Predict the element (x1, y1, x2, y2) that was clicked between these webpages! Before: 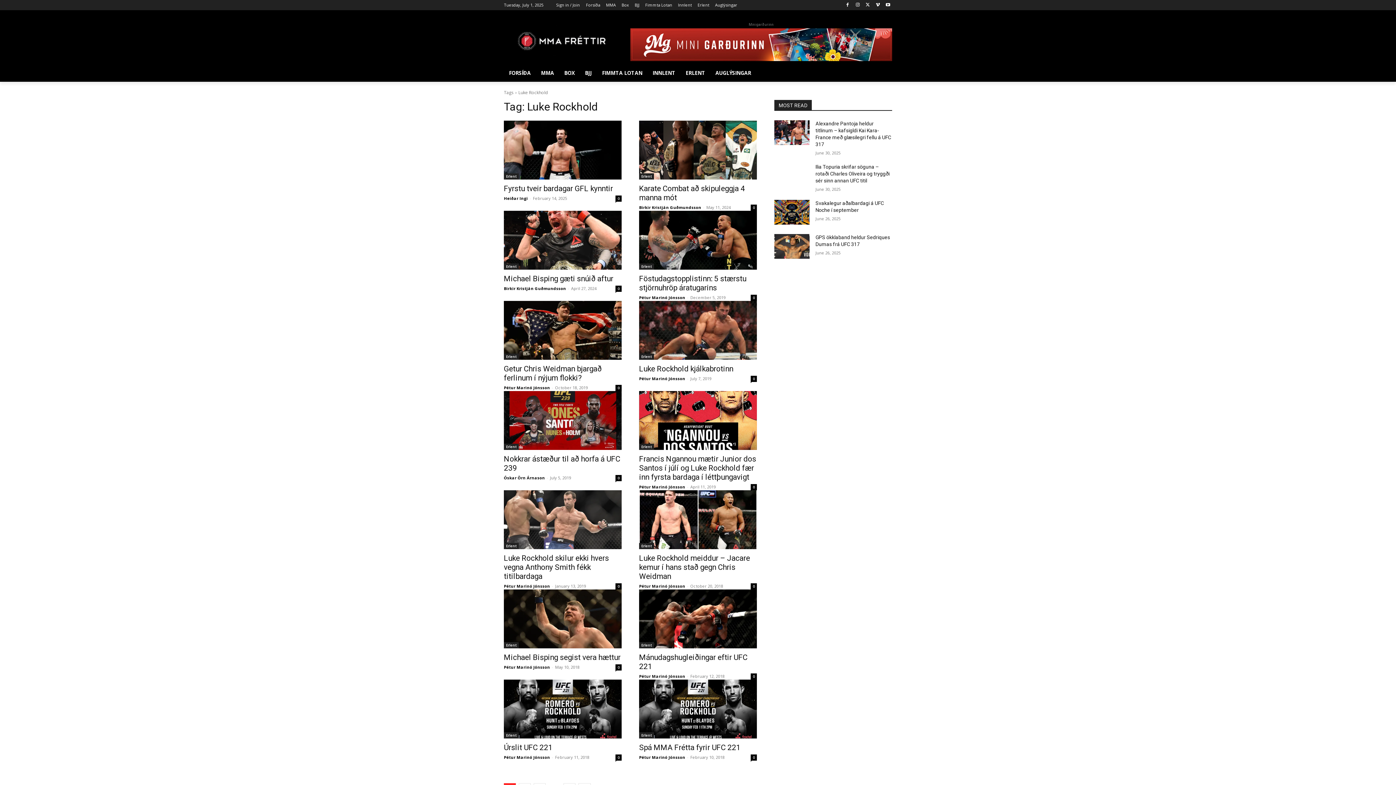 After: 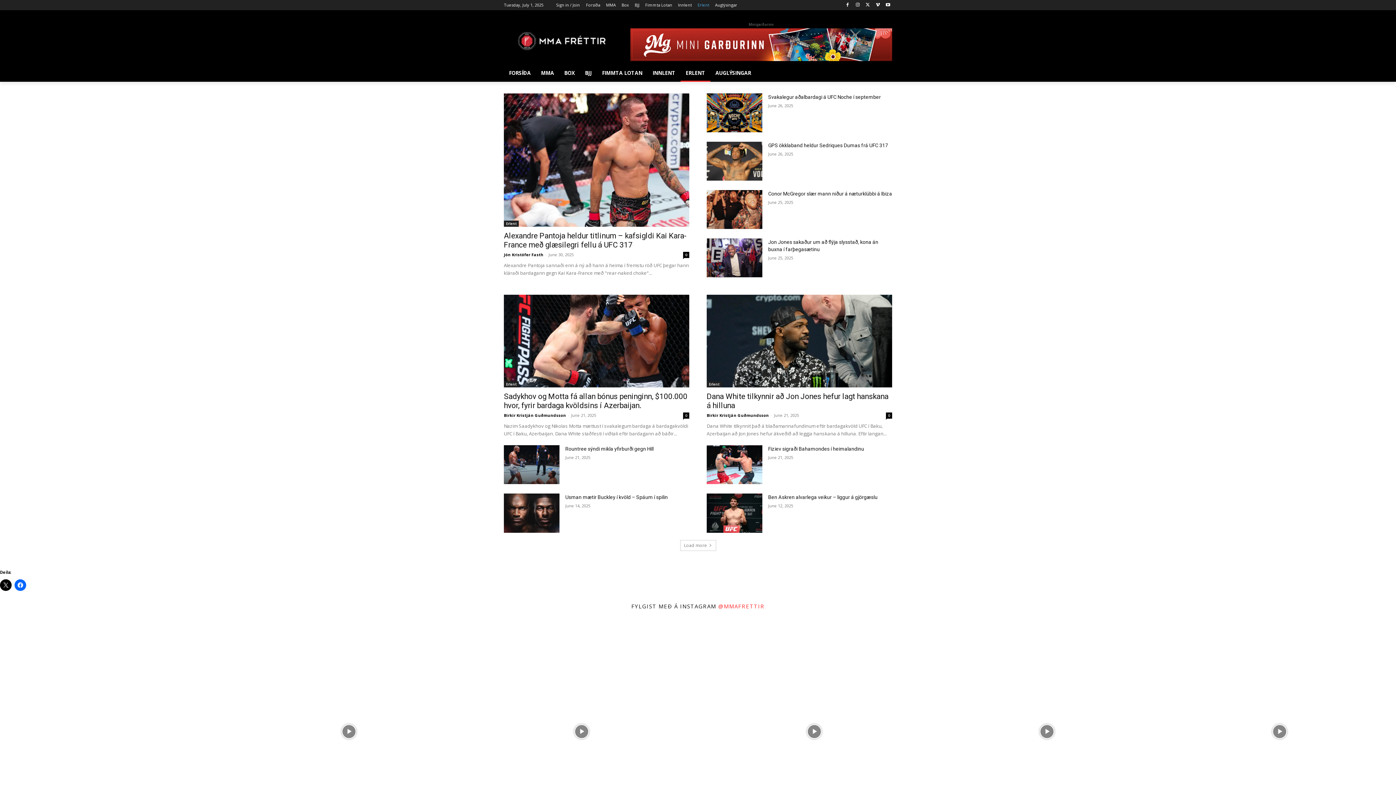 Action: bbox: (680, 64, 710, 81) label: ERLENT